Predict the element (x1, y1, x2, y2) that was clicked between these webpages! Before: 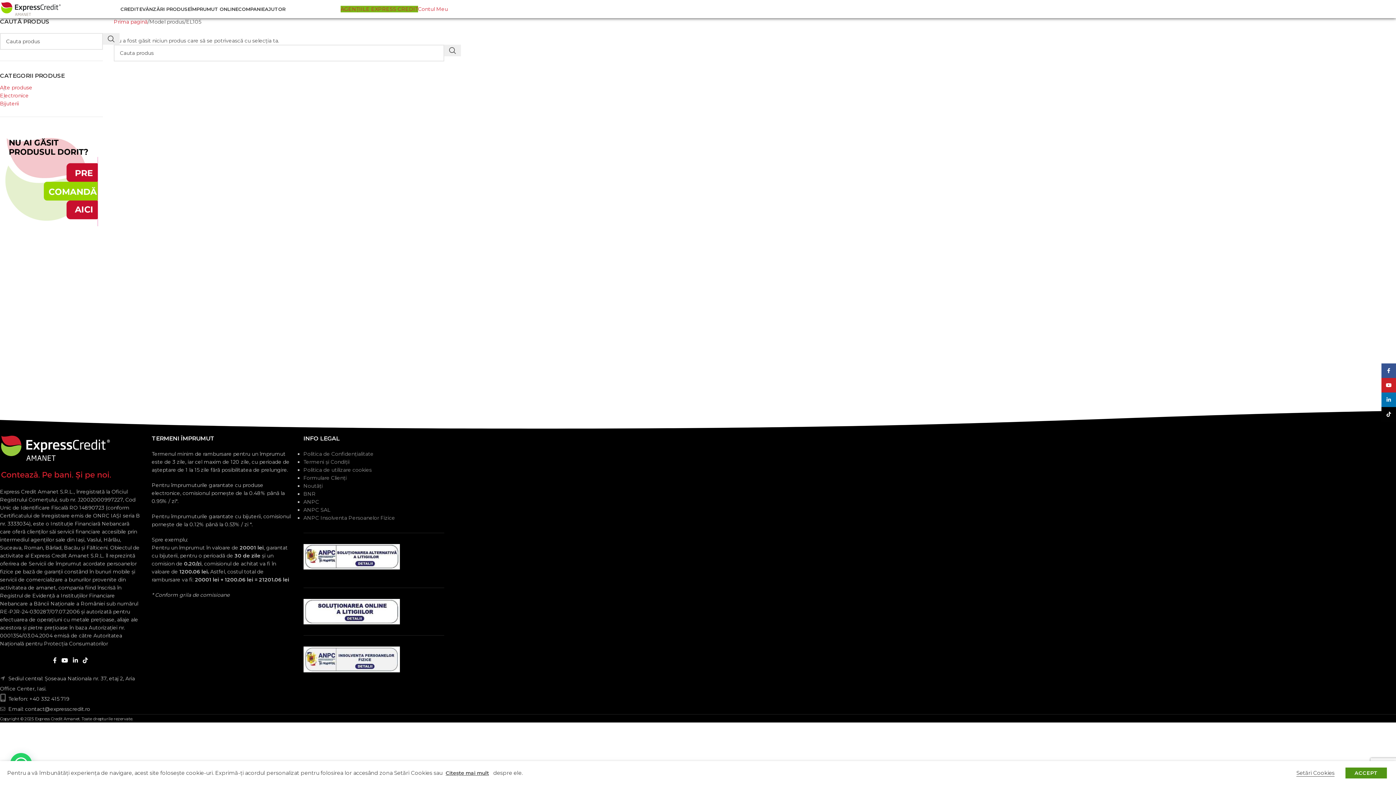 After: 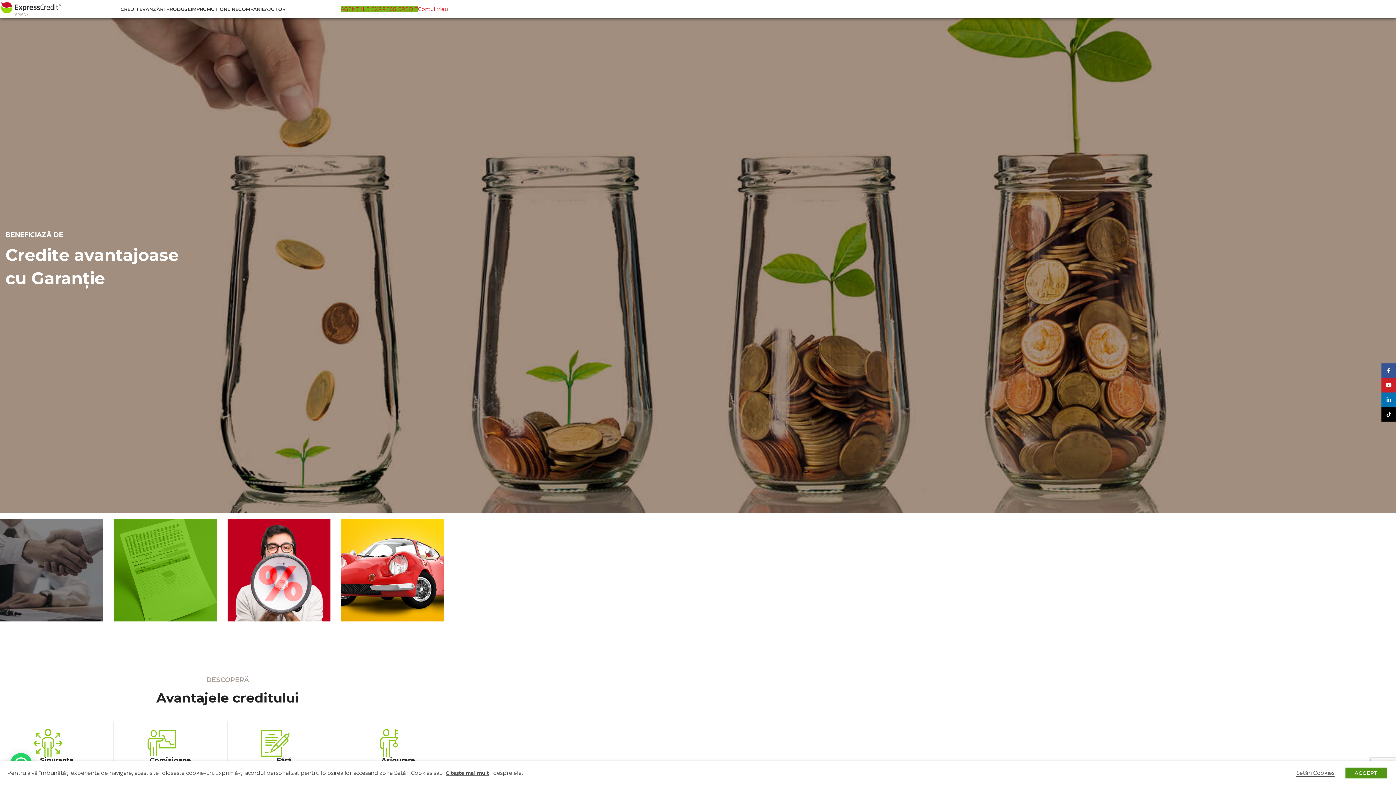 Action: label: CREDITE bbox: (120, 1, 142, 16)